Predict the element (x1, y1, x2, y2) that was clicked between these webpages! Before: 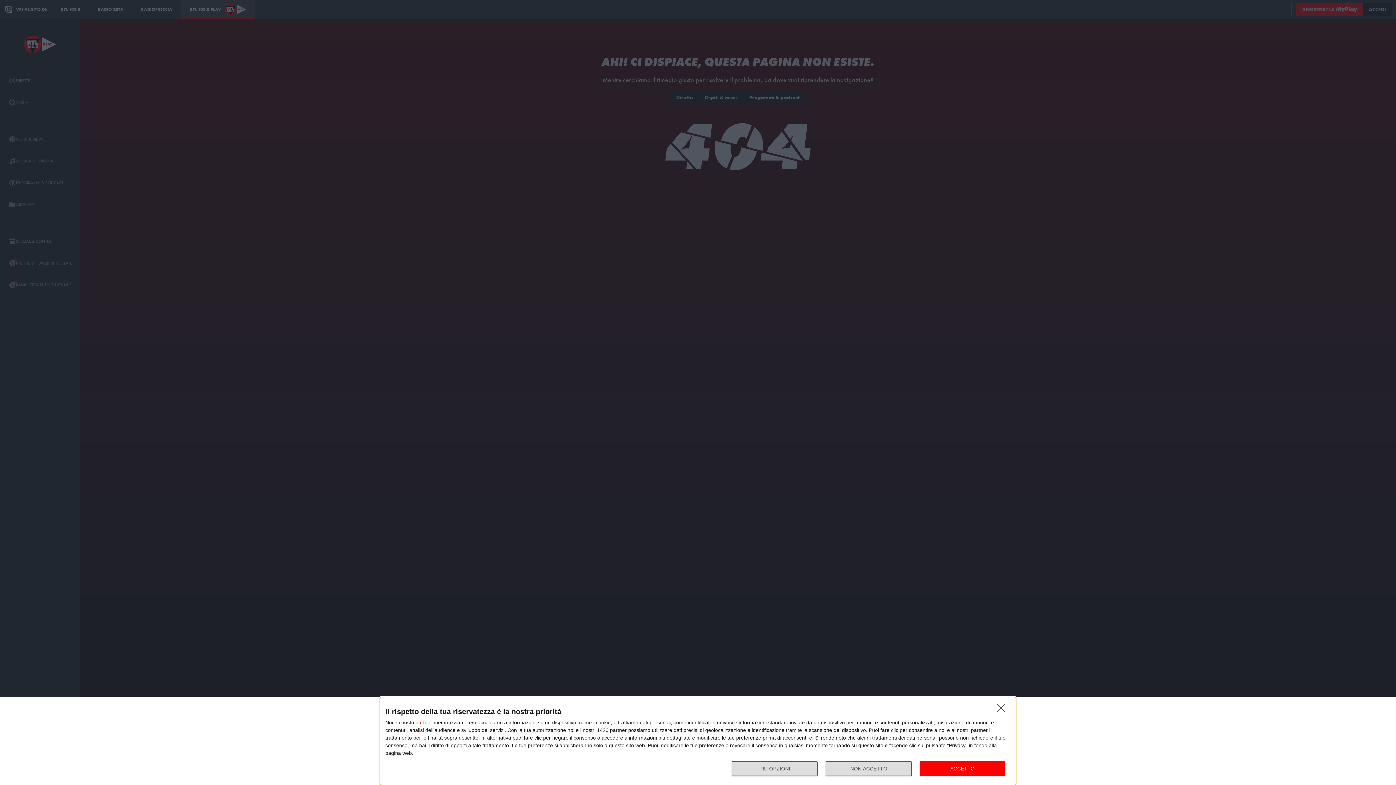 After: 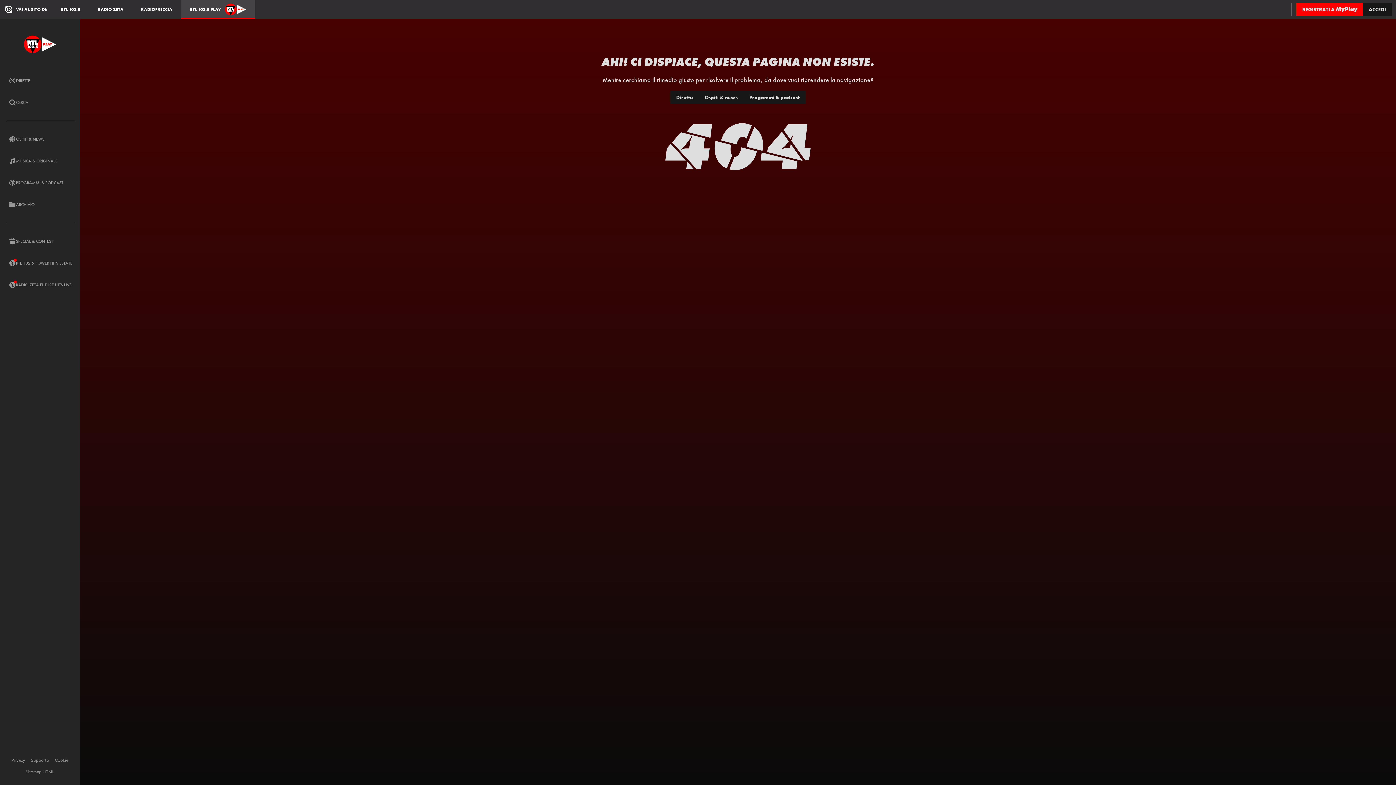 Action: label: NON ACCETTO bbox: (997, 704, 1009, 716)